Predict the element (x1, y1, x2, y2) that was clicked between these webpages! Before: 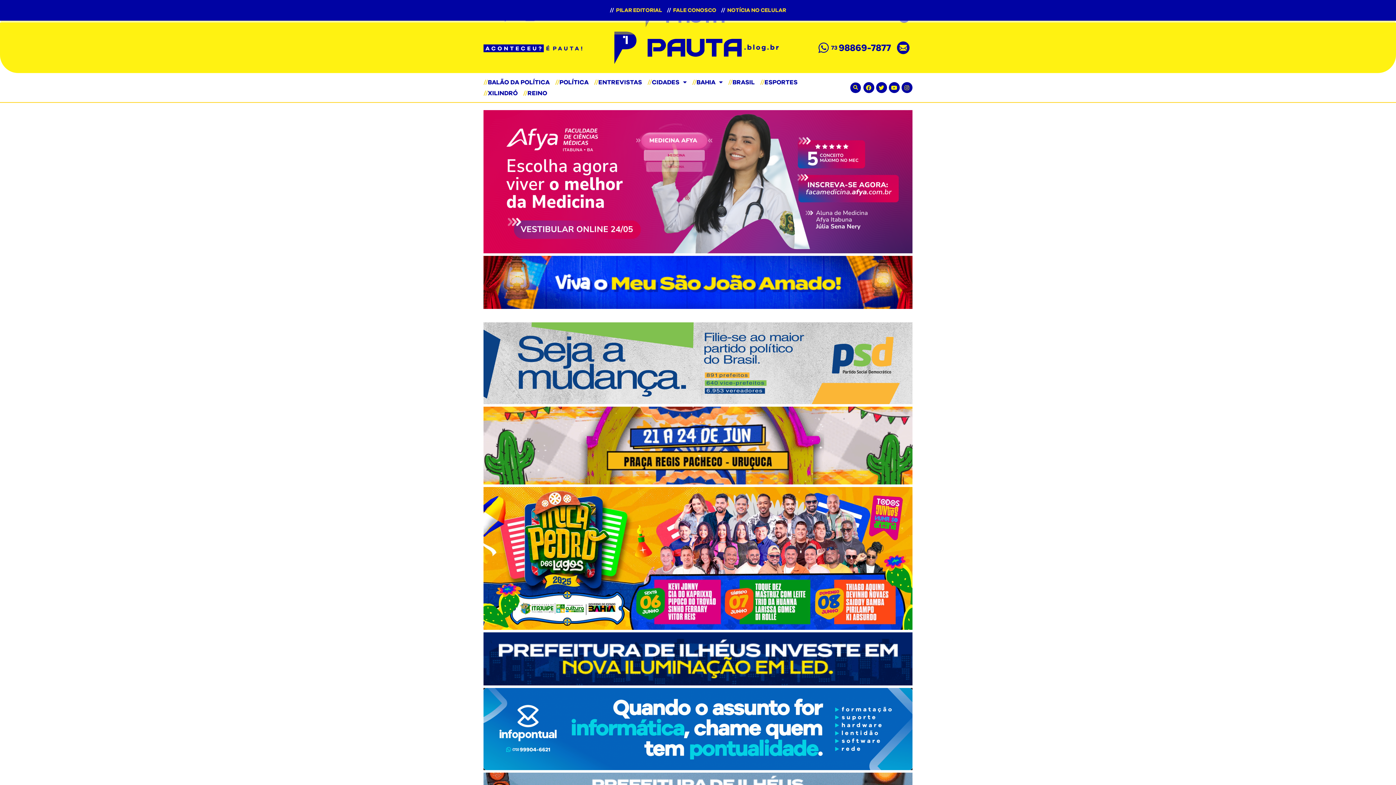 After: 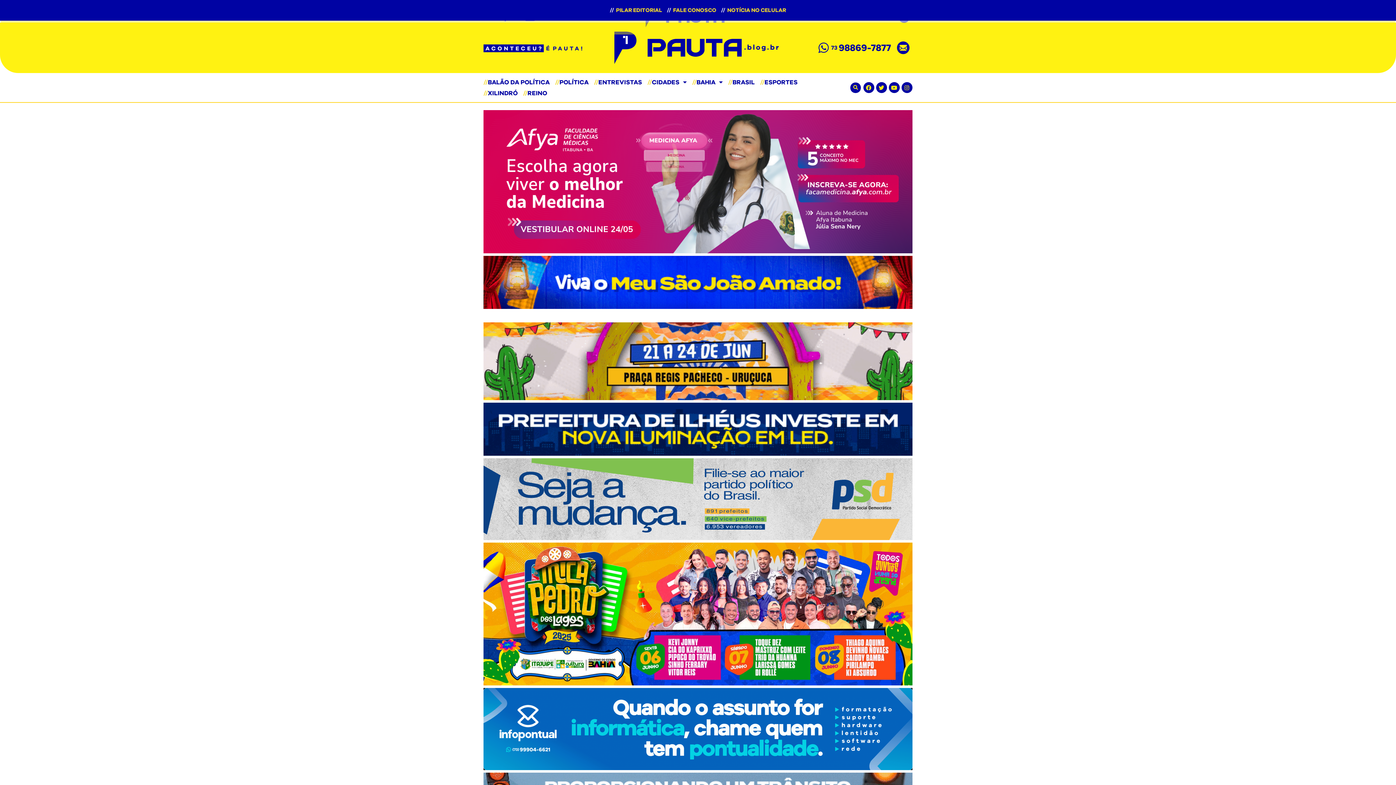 Action: label: //
REINO bbox: (523, 87, 547, 98)